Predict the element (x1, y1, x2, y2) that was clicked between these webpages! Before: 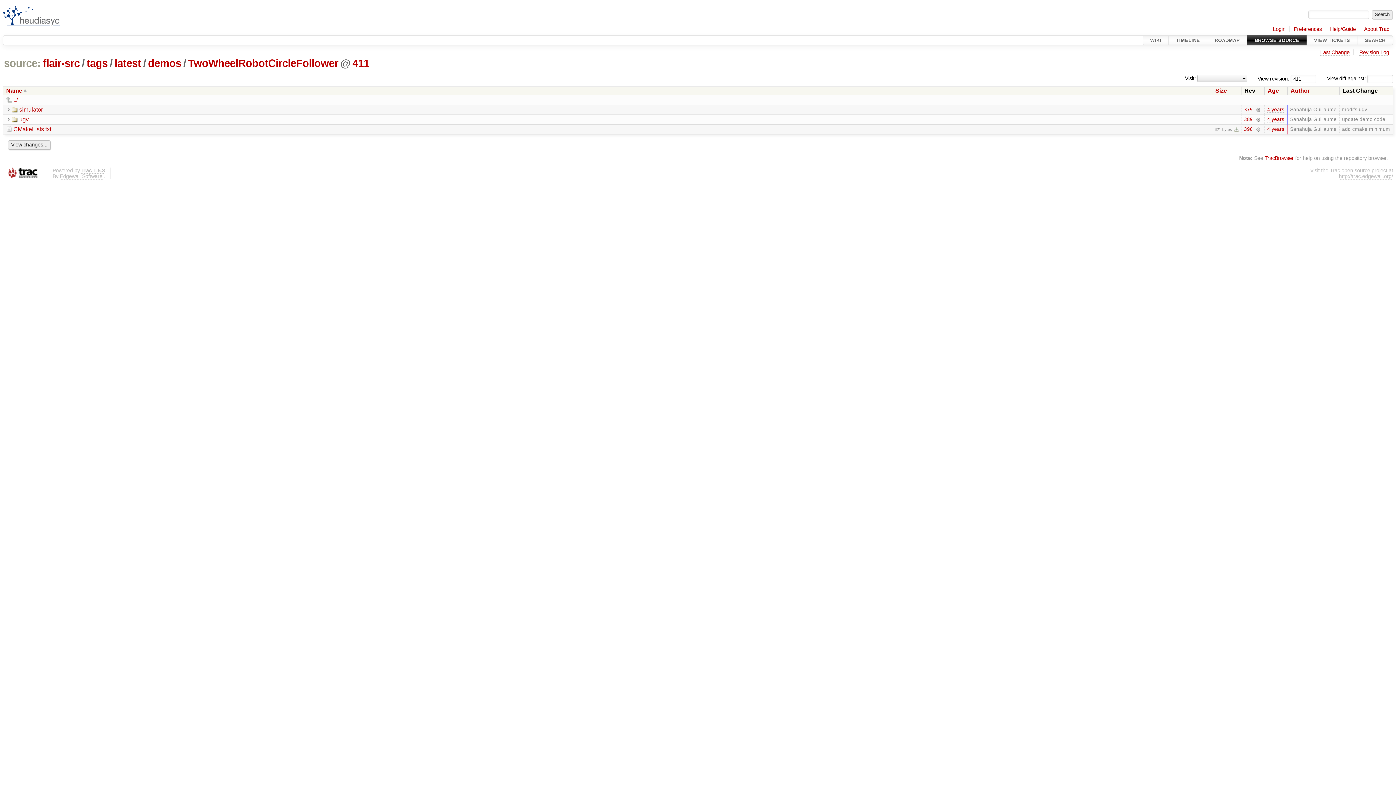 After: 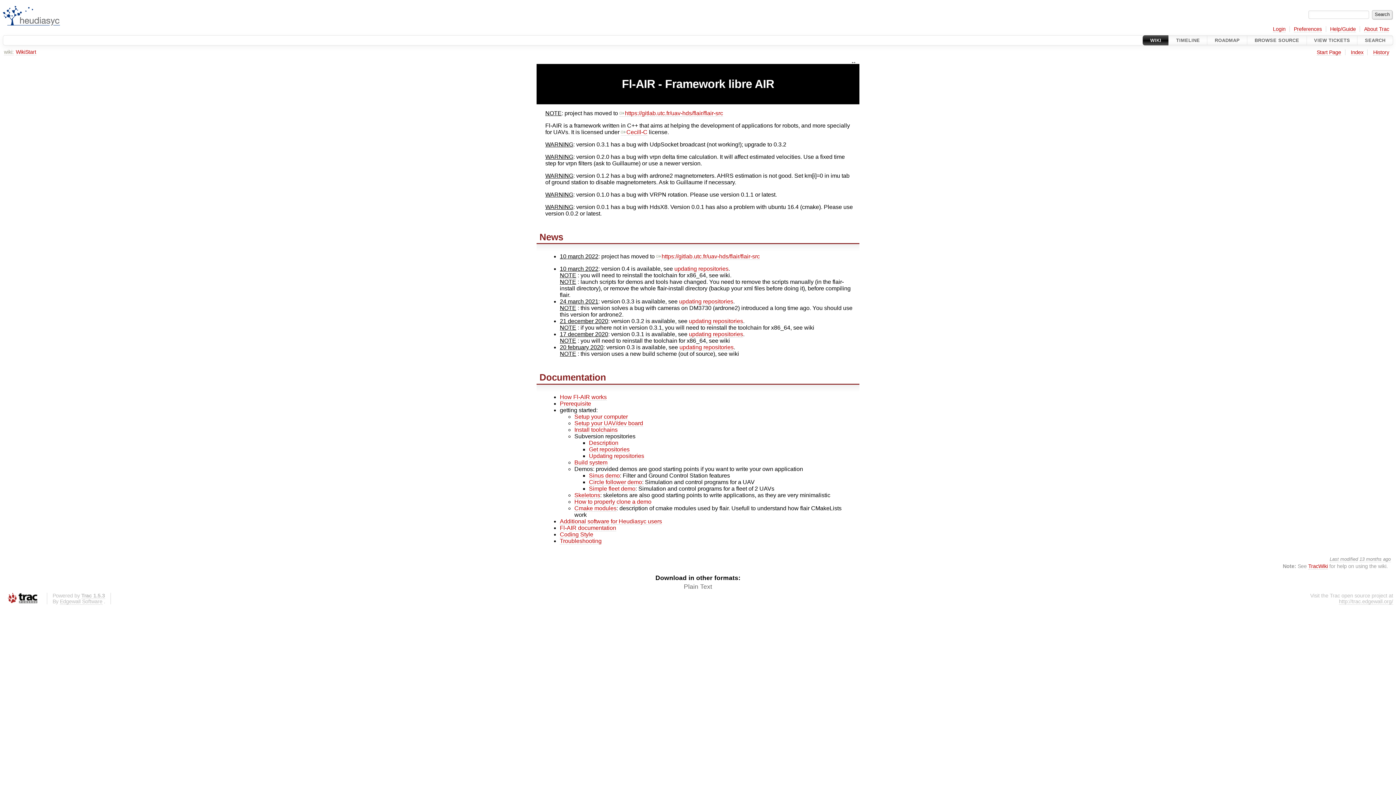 Action: label: WIKI bbox: (1143, 35, 1168, 45)